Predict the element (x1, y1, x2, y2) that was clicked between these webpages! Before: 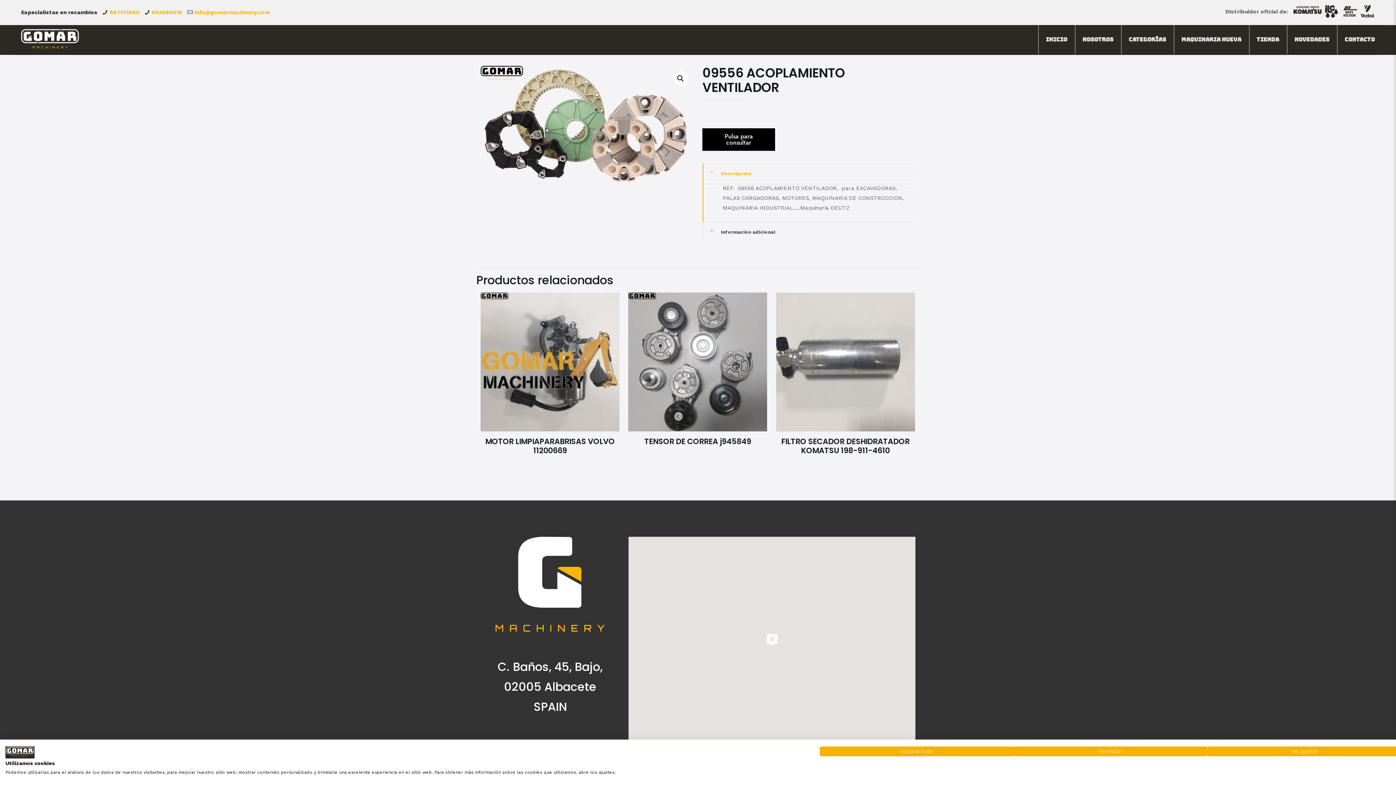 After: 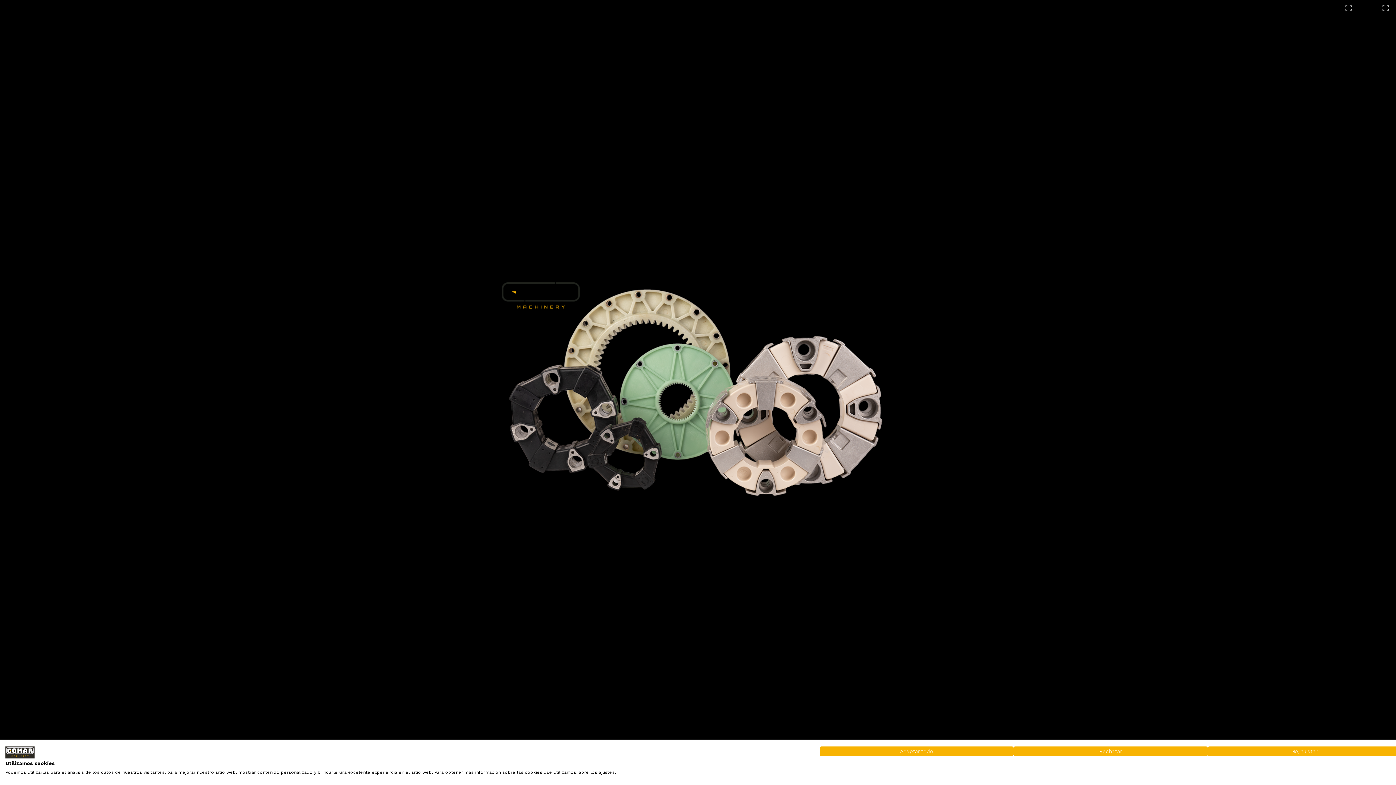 Action: bbox: (673, 71, 688, 85) label: Ver galería de imágenes a pantalla completa